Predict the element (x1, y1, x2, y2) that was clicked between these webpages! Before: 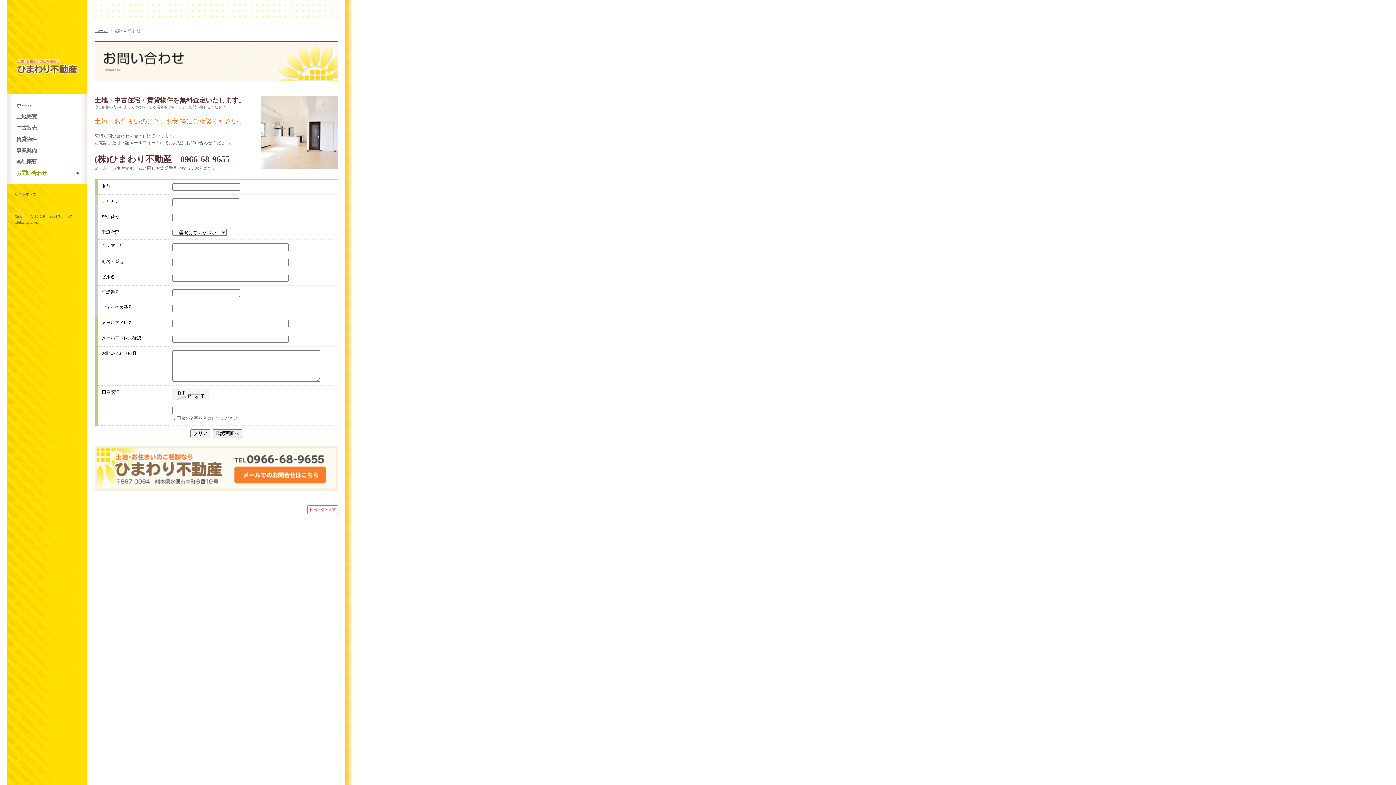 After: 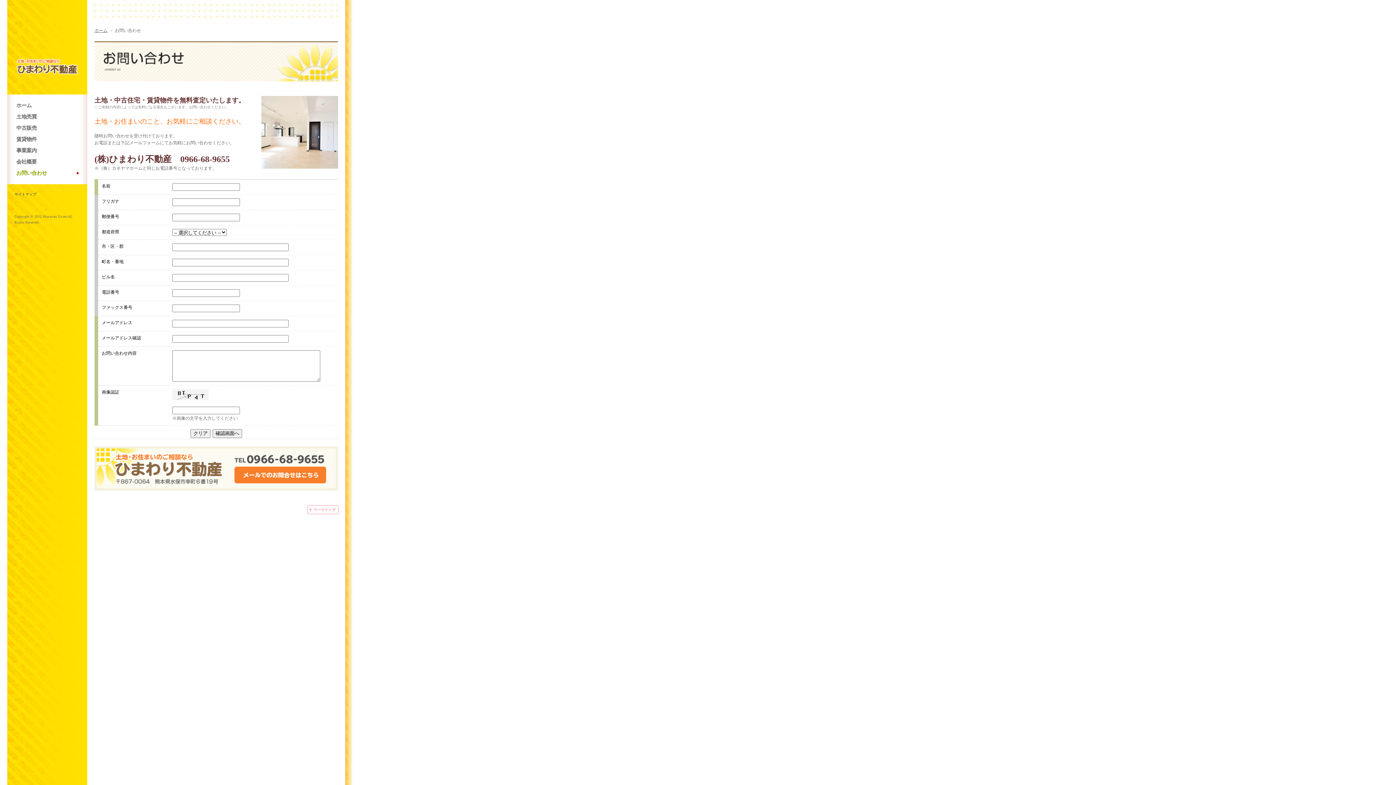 Action: bbox: (307, 505, 338, 514) label: ページトップ